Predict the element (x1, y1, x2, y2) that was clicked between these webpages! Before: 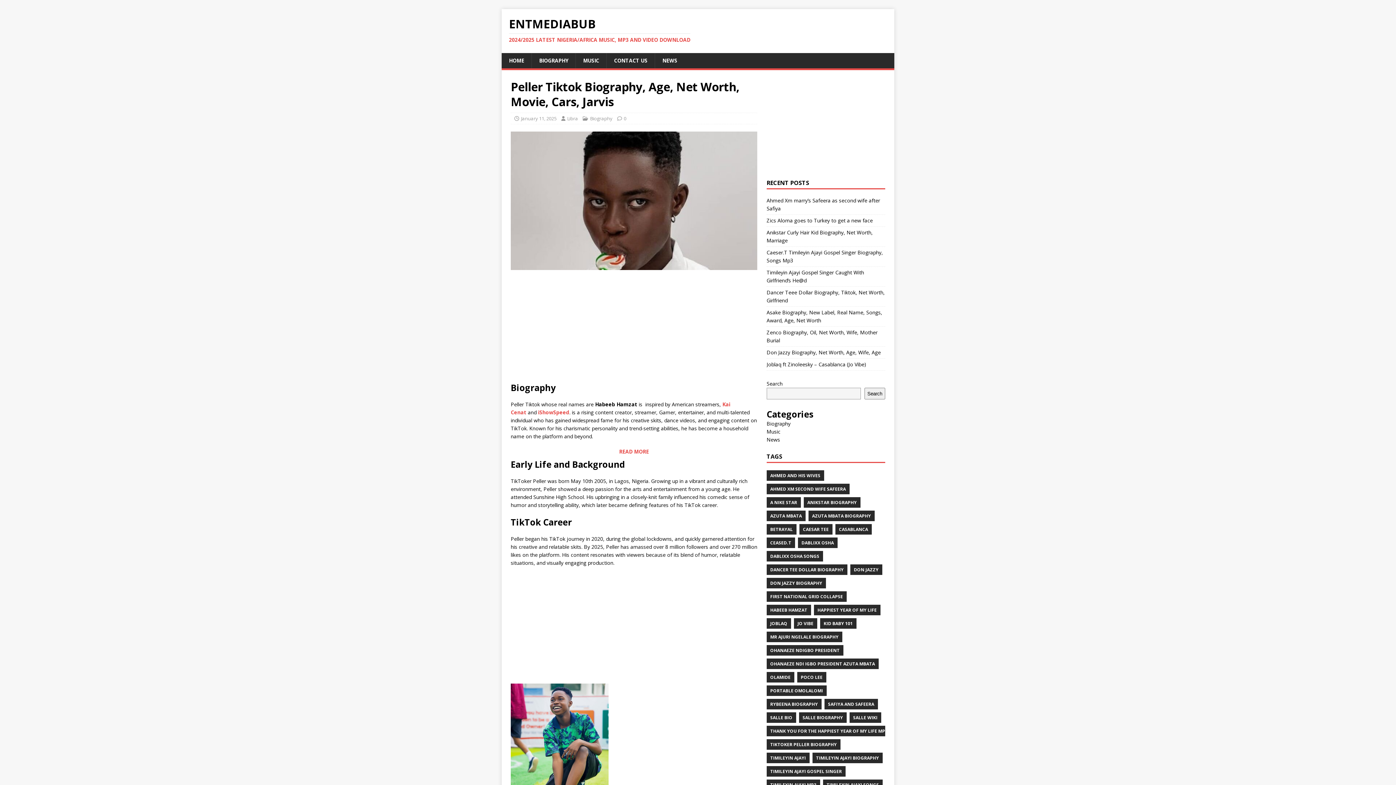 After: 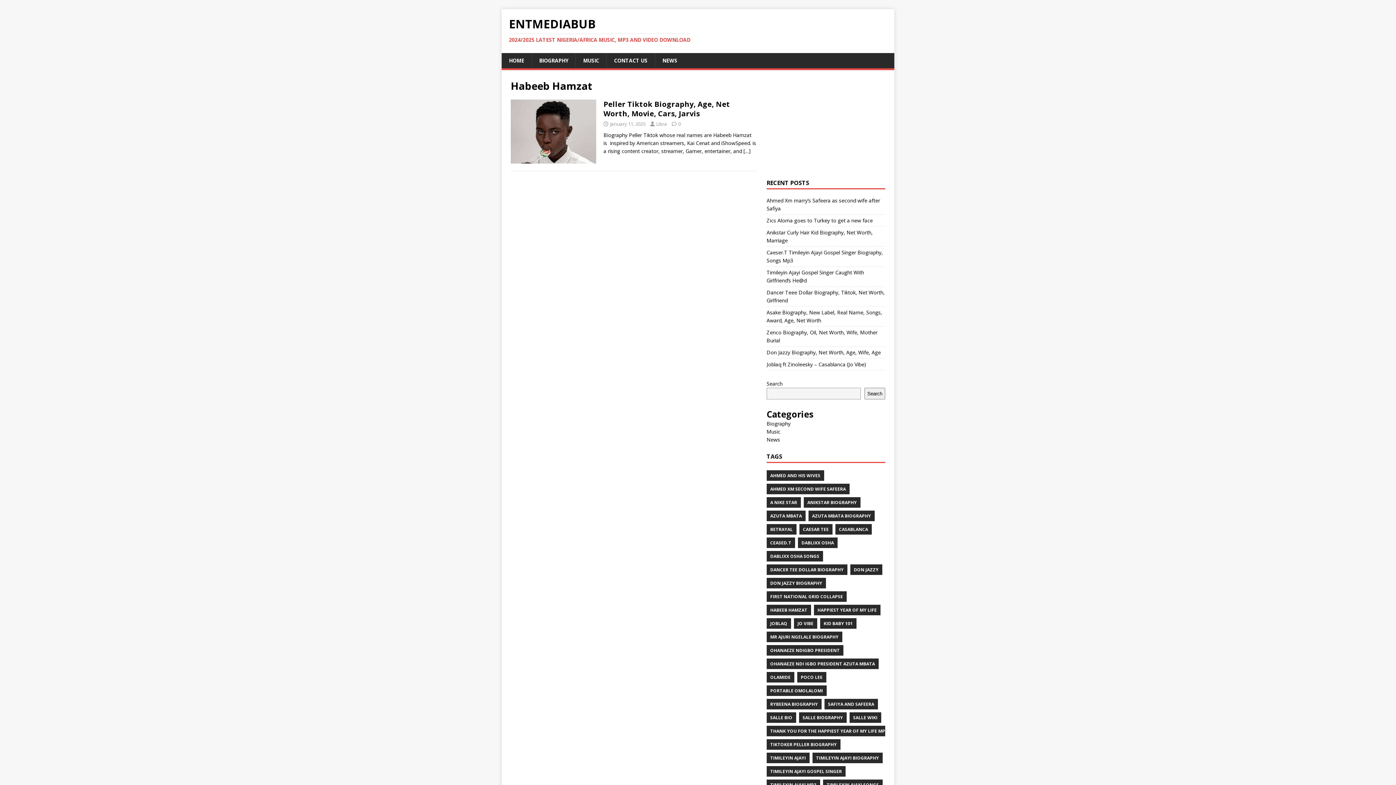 Action: label: HABEEB HAMZAT bbox: (766, 605, 811, 615)